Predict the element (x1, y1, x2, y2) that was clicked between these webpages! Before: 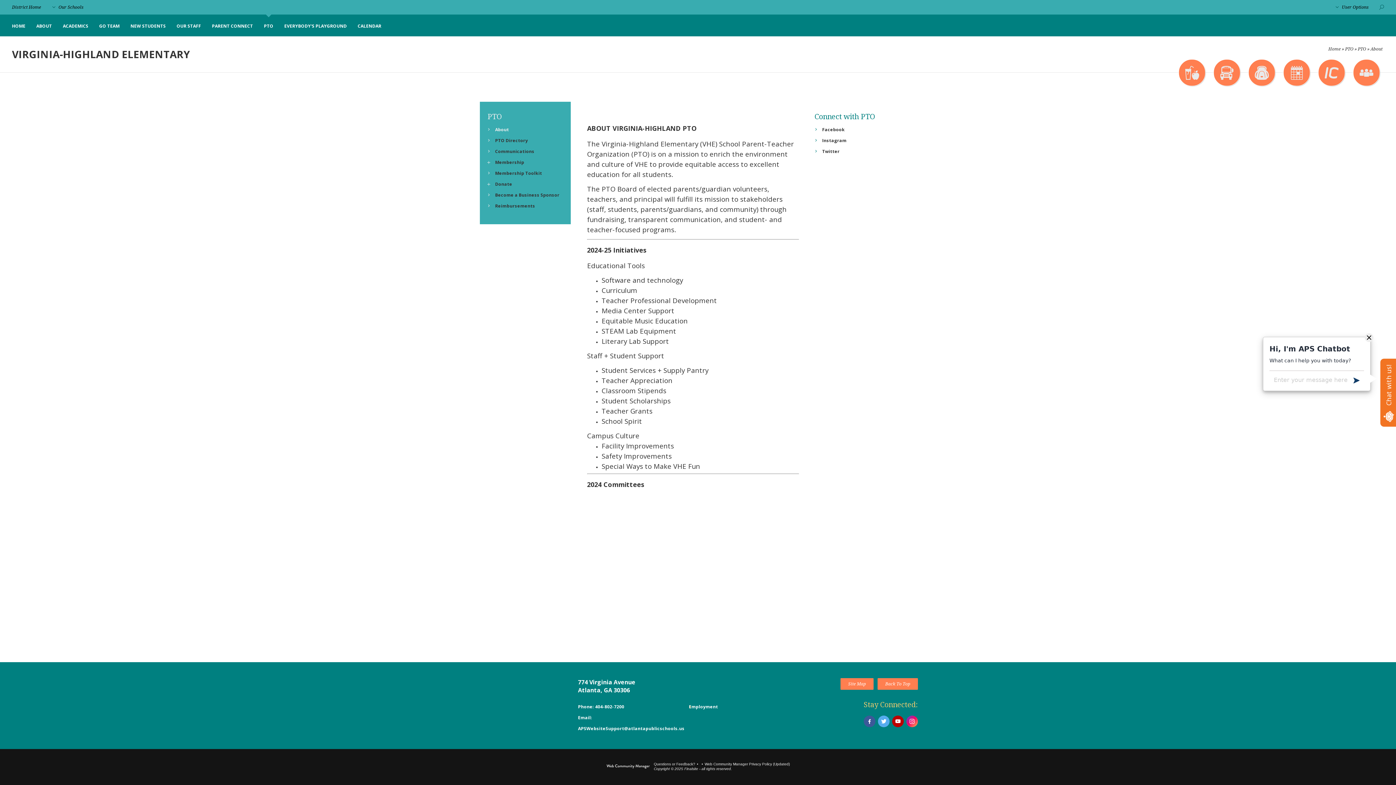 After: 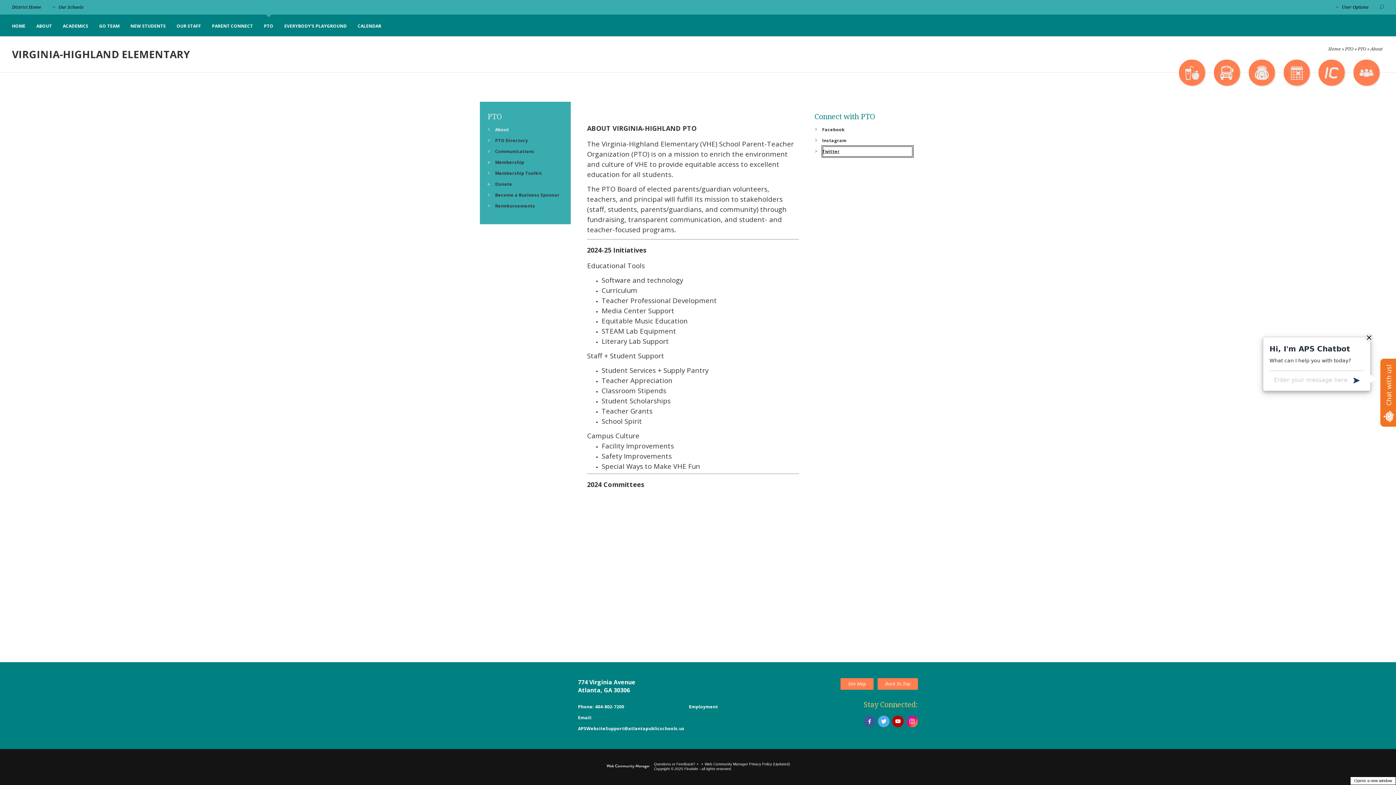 Action: bbox: (822, 146, 912, 157) label: Twitter - Opens a new window